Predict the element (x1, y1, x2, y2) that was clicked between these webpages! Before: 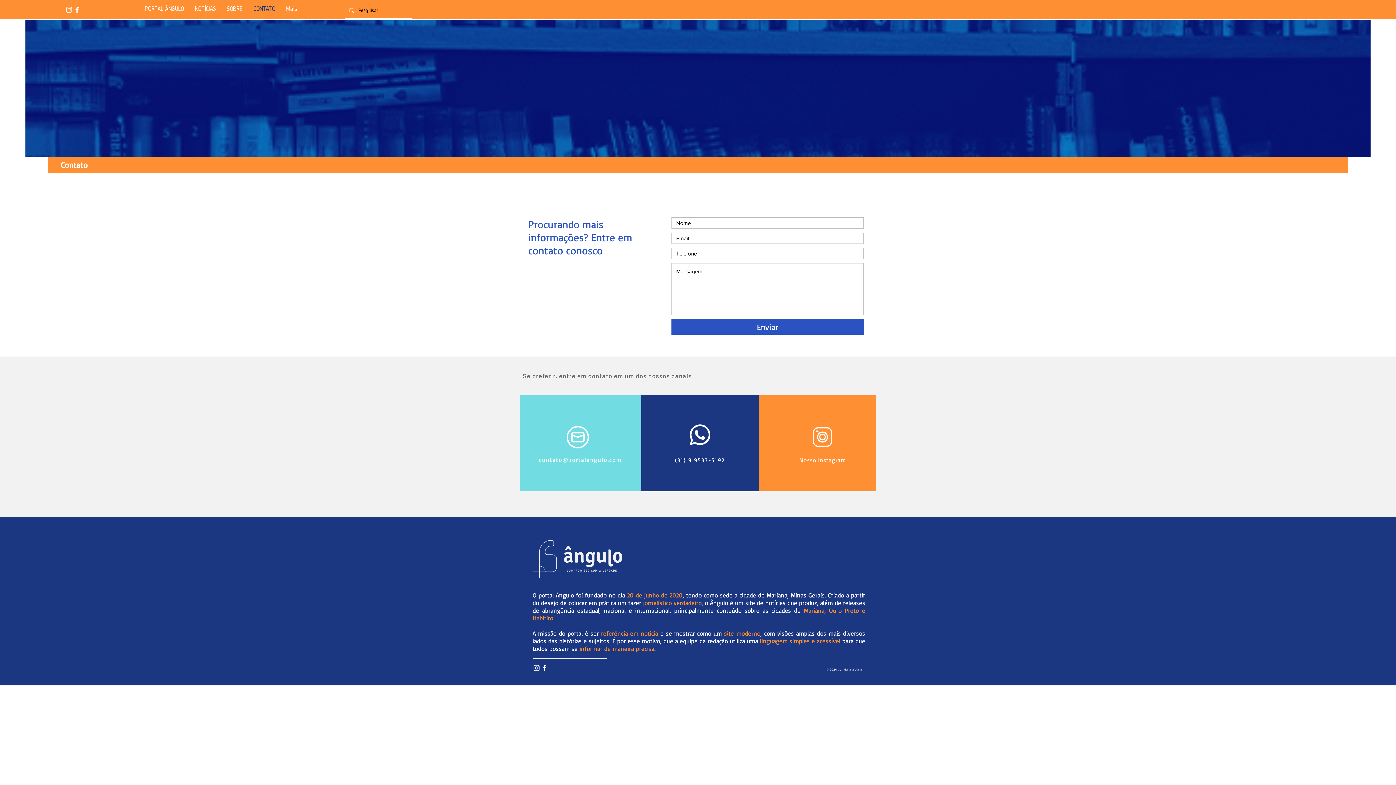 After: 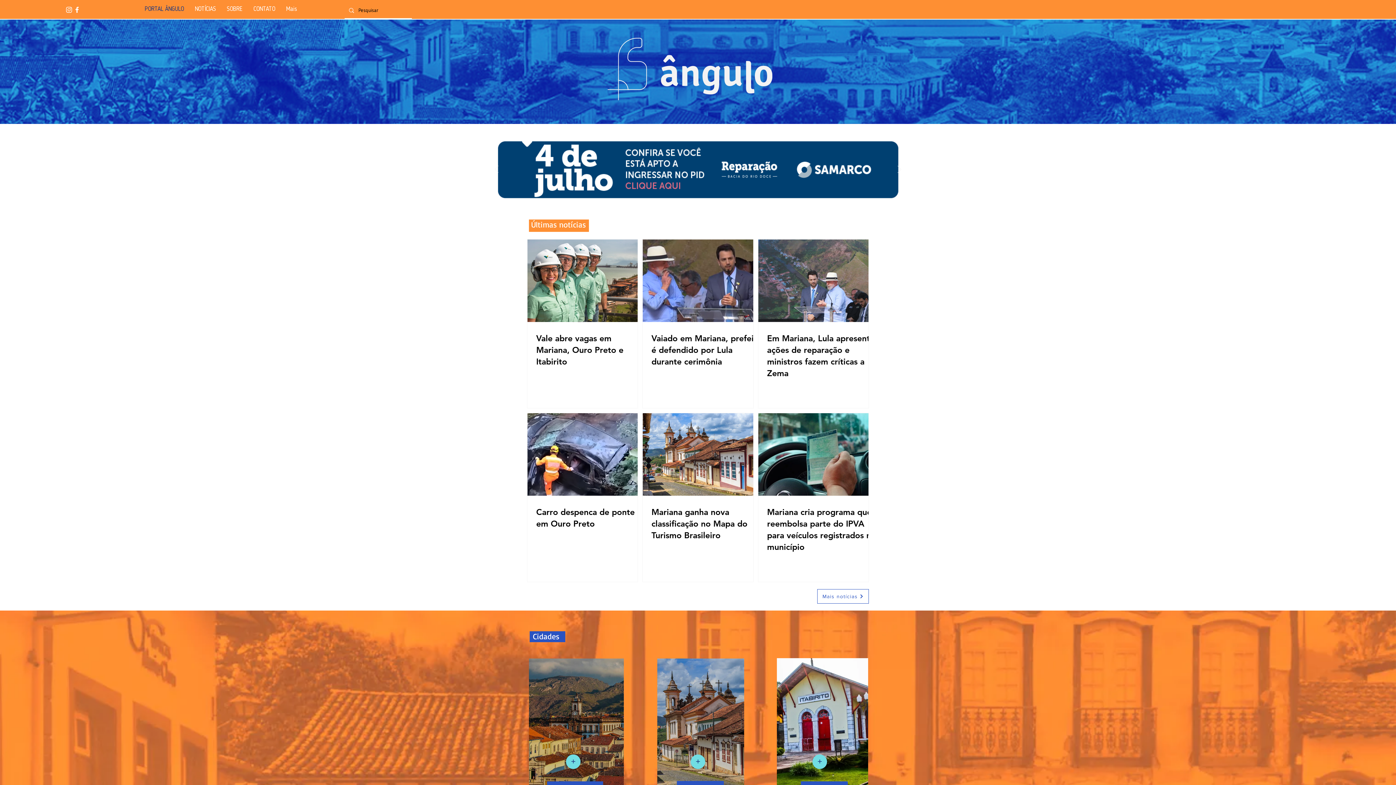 Action: bbox: (139, 3, 189, 15) label: PORTAL ÂNGULO